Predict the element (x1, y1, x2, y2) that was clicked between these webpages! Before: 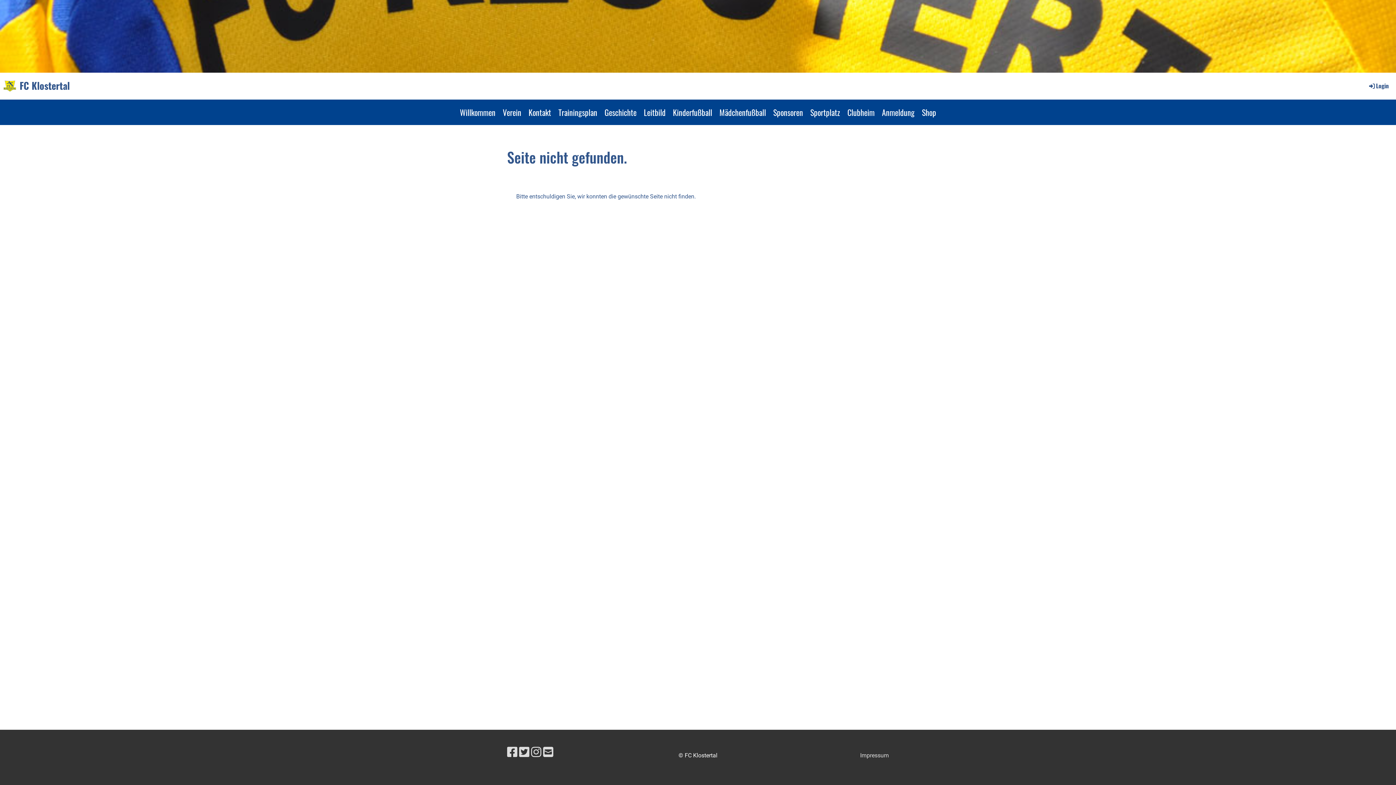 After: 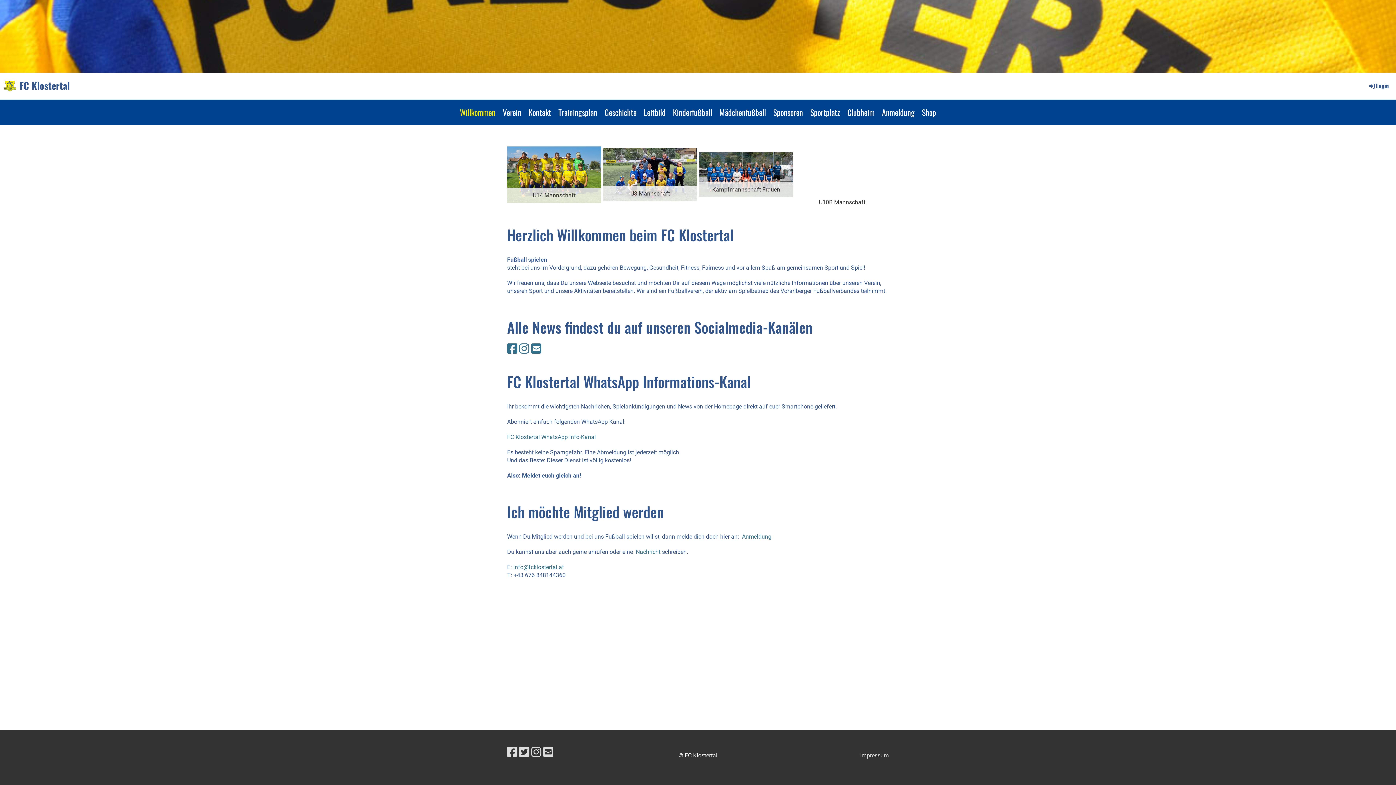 Action: bbox: (3, 80, 15, 91)